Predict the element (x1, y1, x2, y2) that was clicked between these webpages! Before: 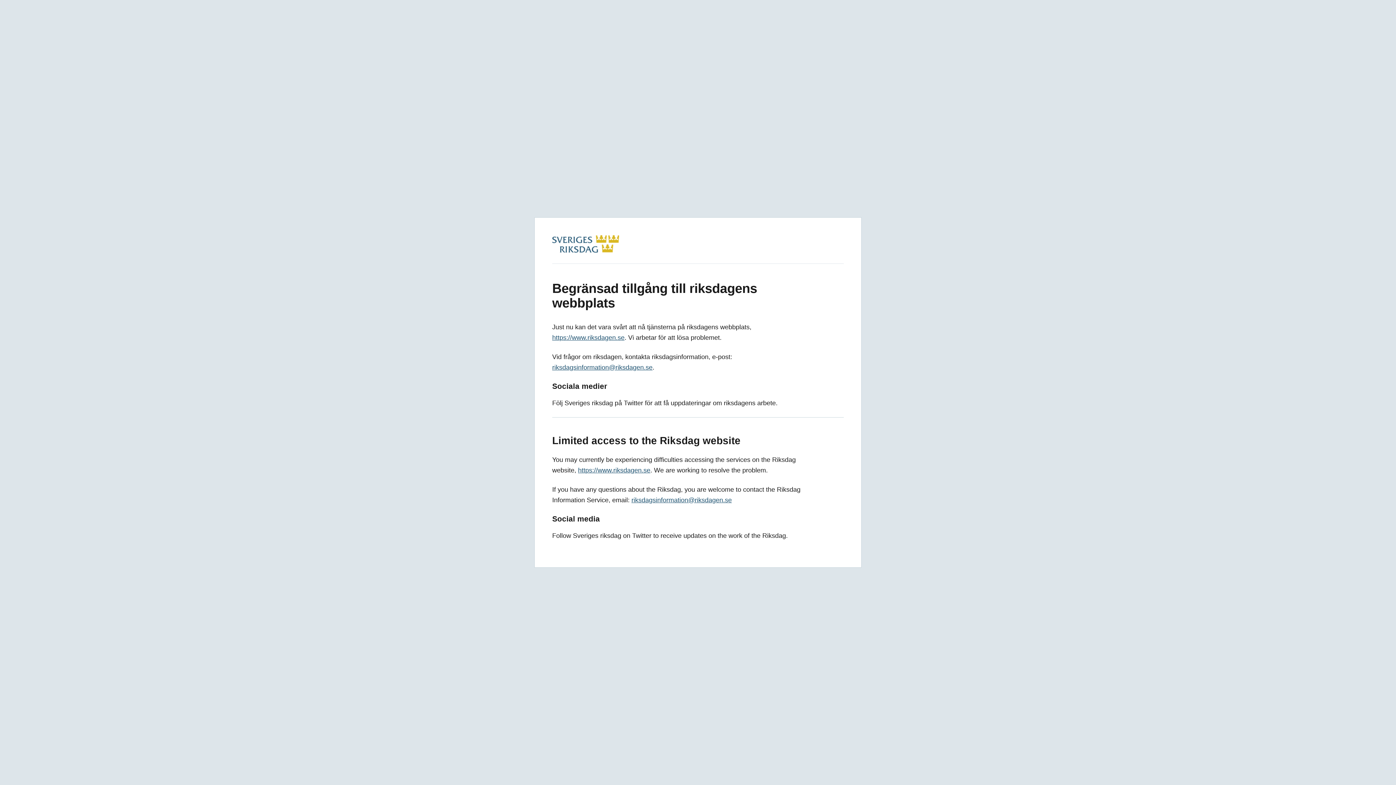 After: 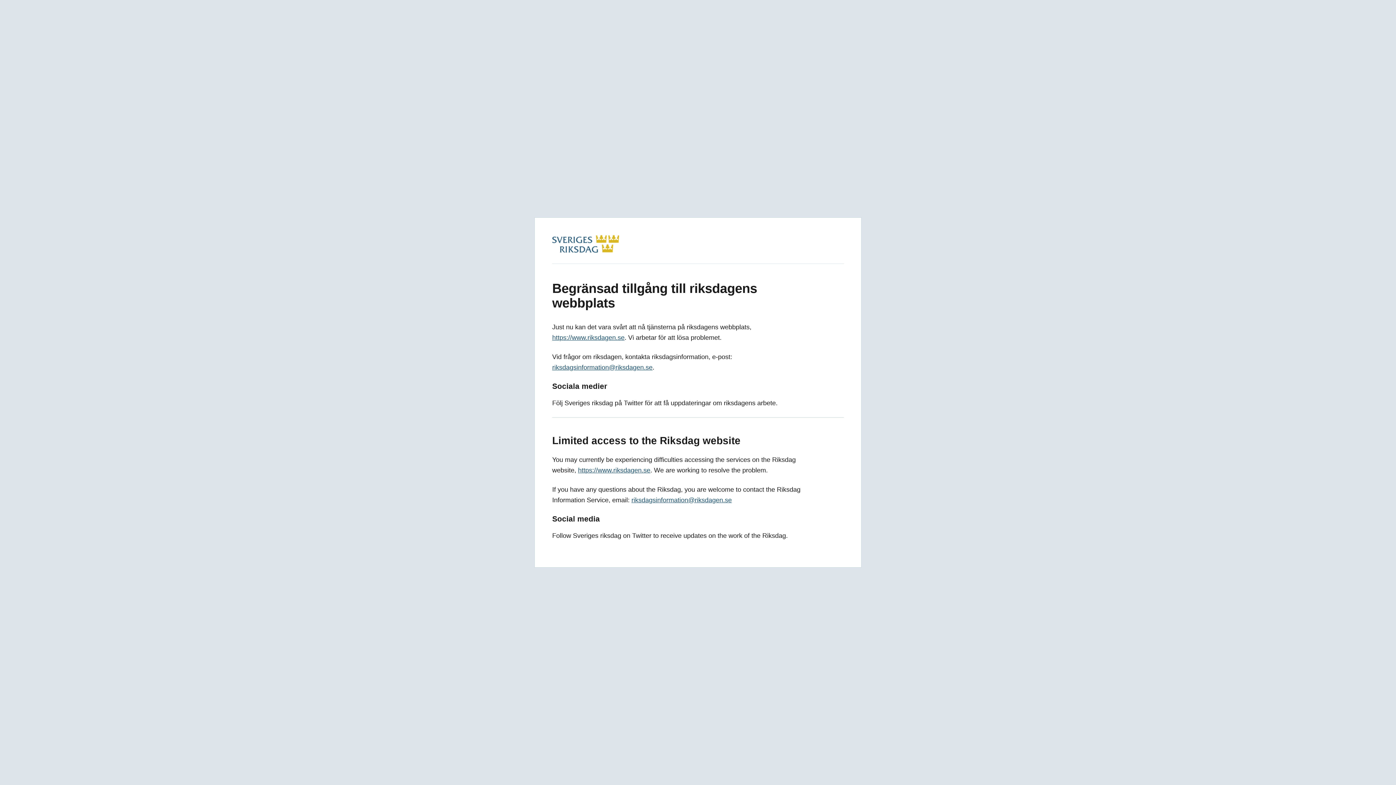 Action: bbox: (552, 246, 619, 254)